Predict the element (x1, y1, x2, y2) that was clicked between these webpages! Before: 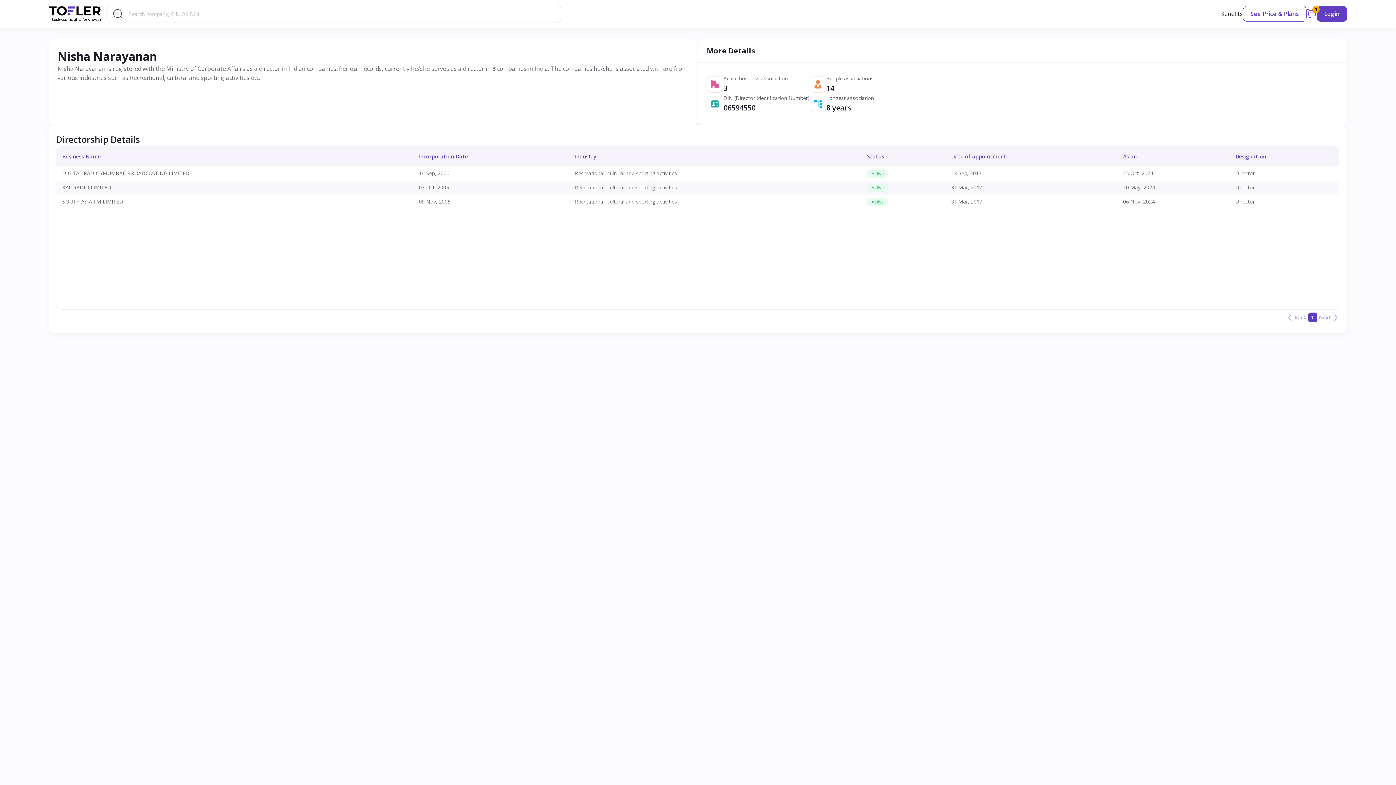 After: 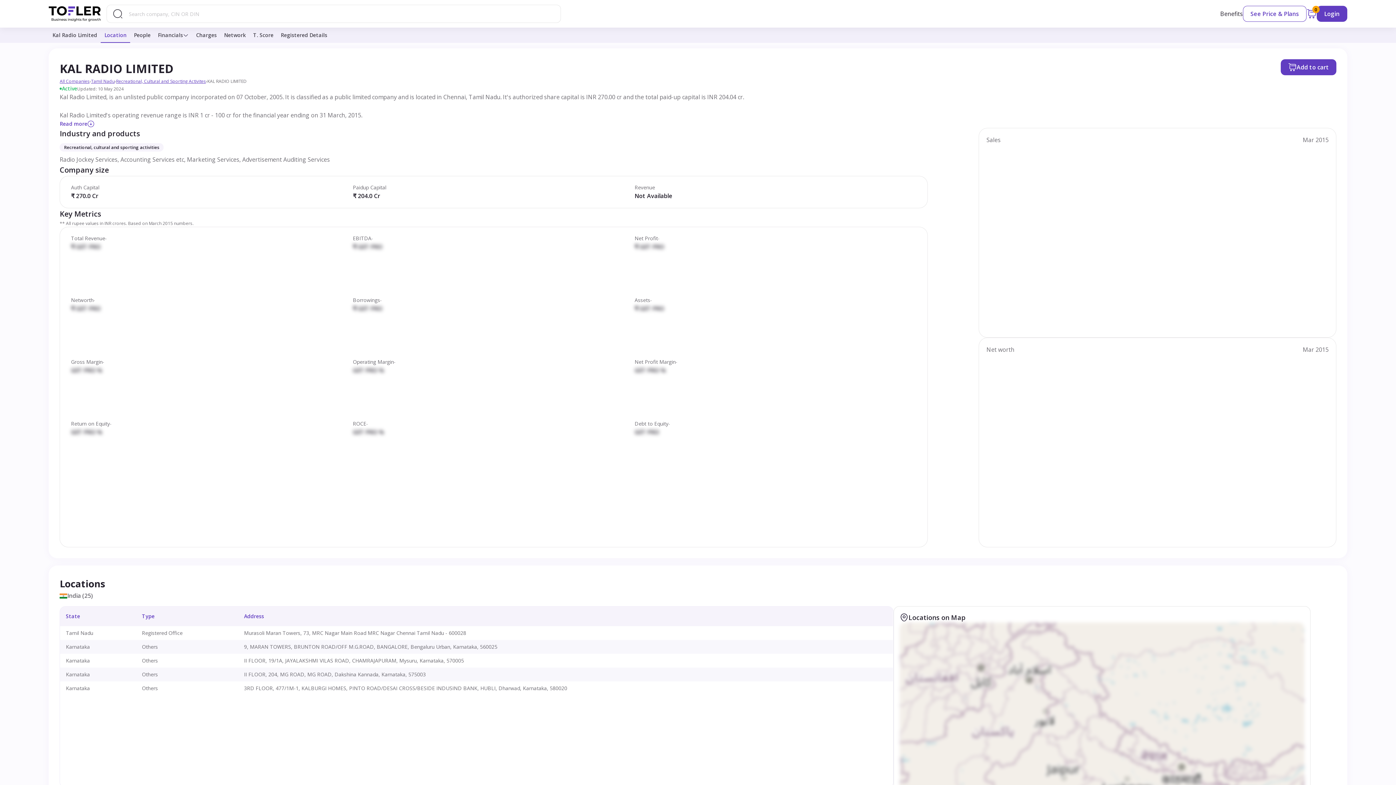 Action: label: KAL RADIO LIMITED bbox: (62, 184, 111, 190)